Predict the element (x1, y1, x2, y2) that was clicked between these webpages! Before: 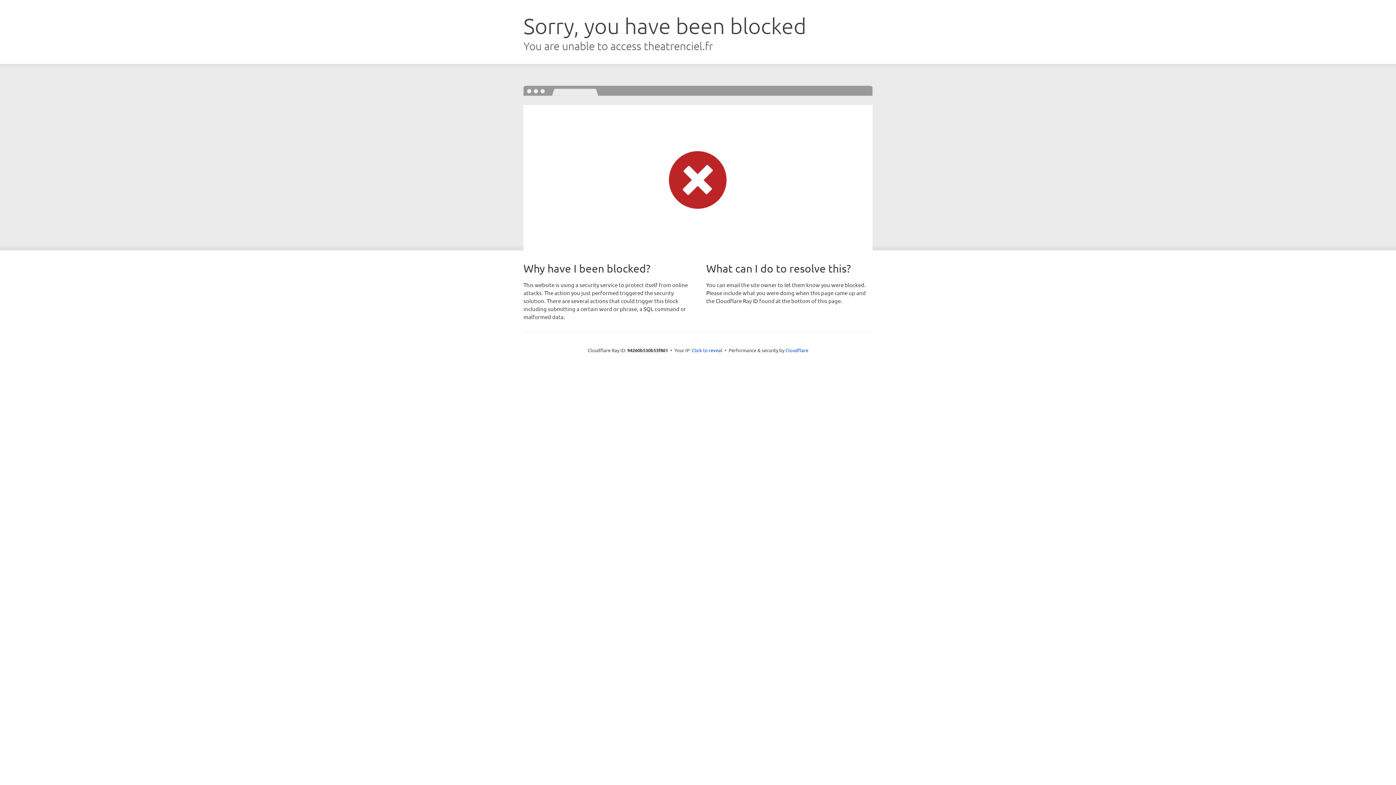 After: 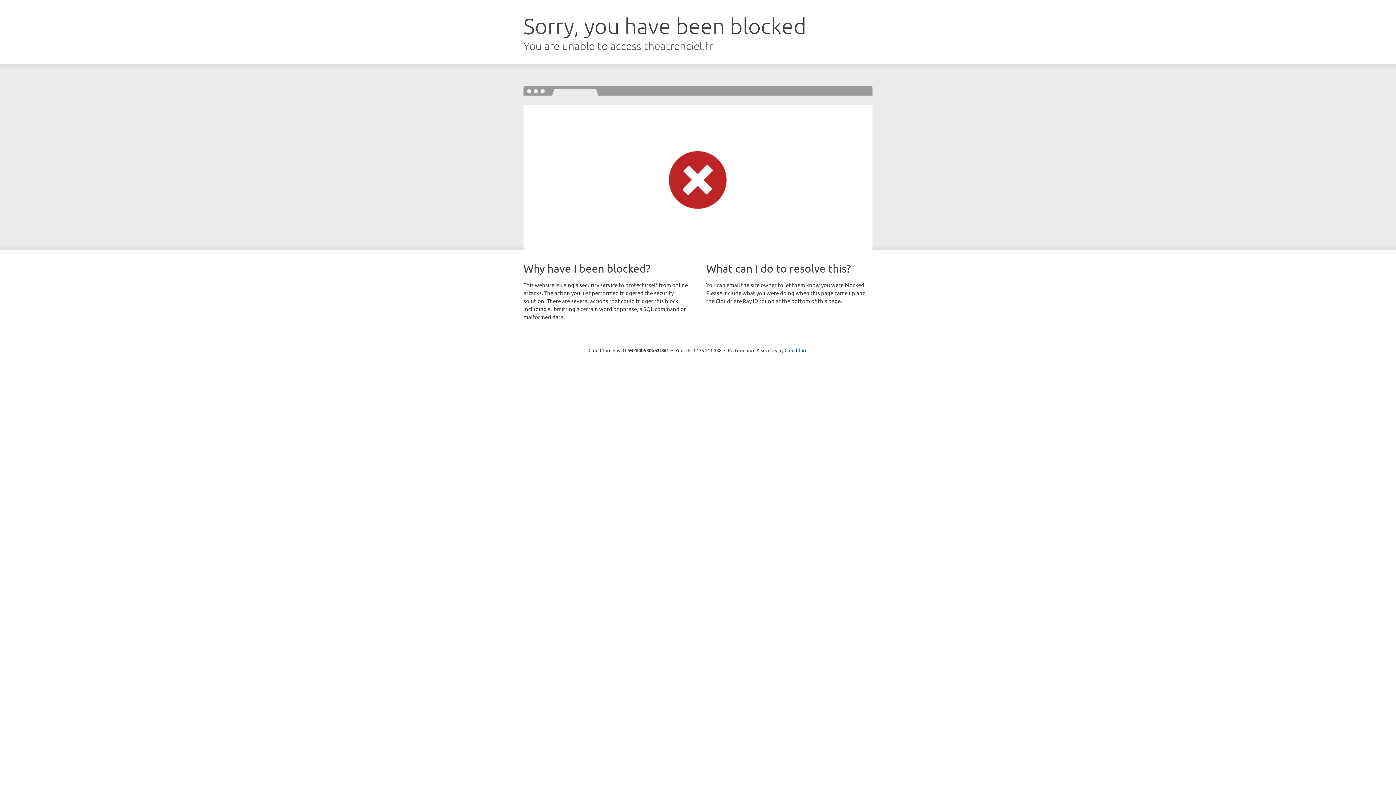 Action: label: Click to reveal bbox: (692, 346, 722, 353)